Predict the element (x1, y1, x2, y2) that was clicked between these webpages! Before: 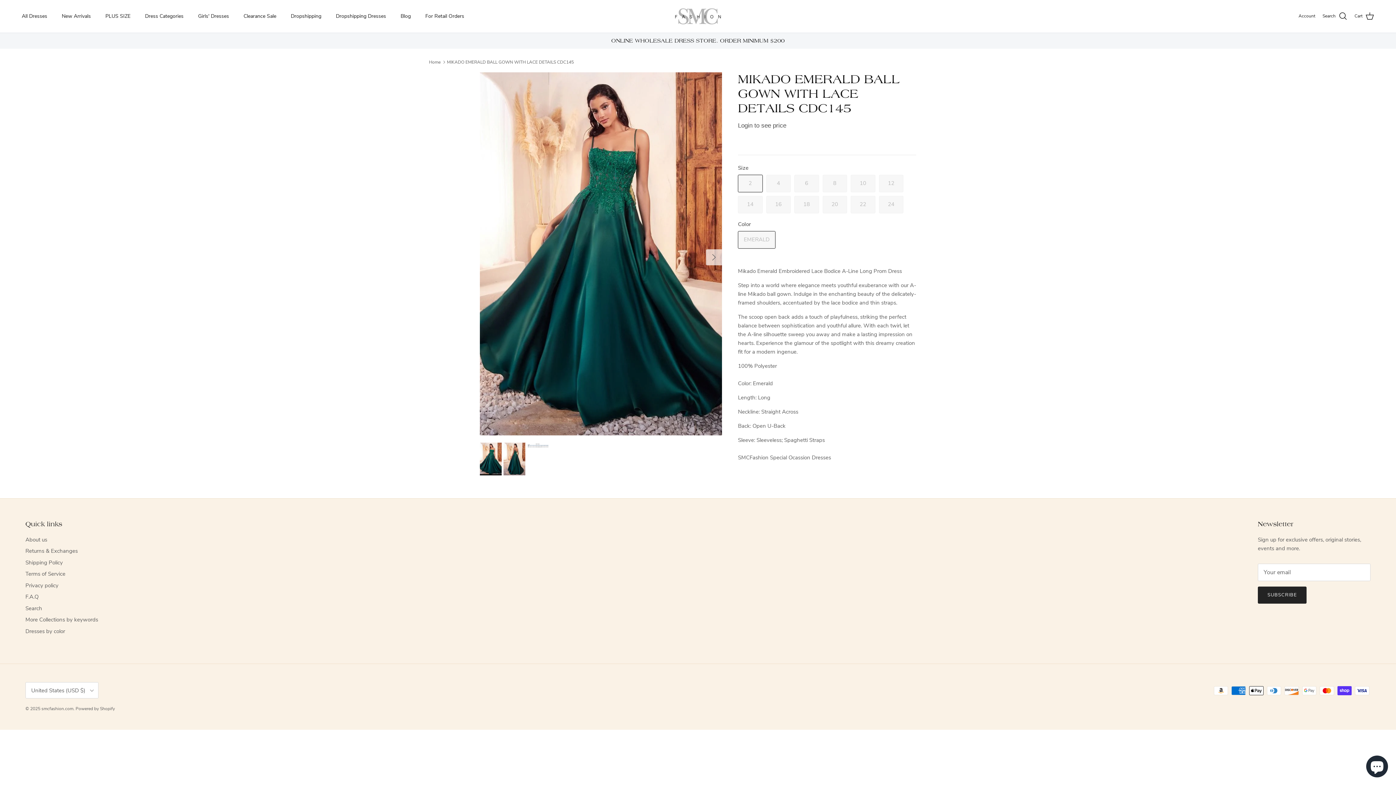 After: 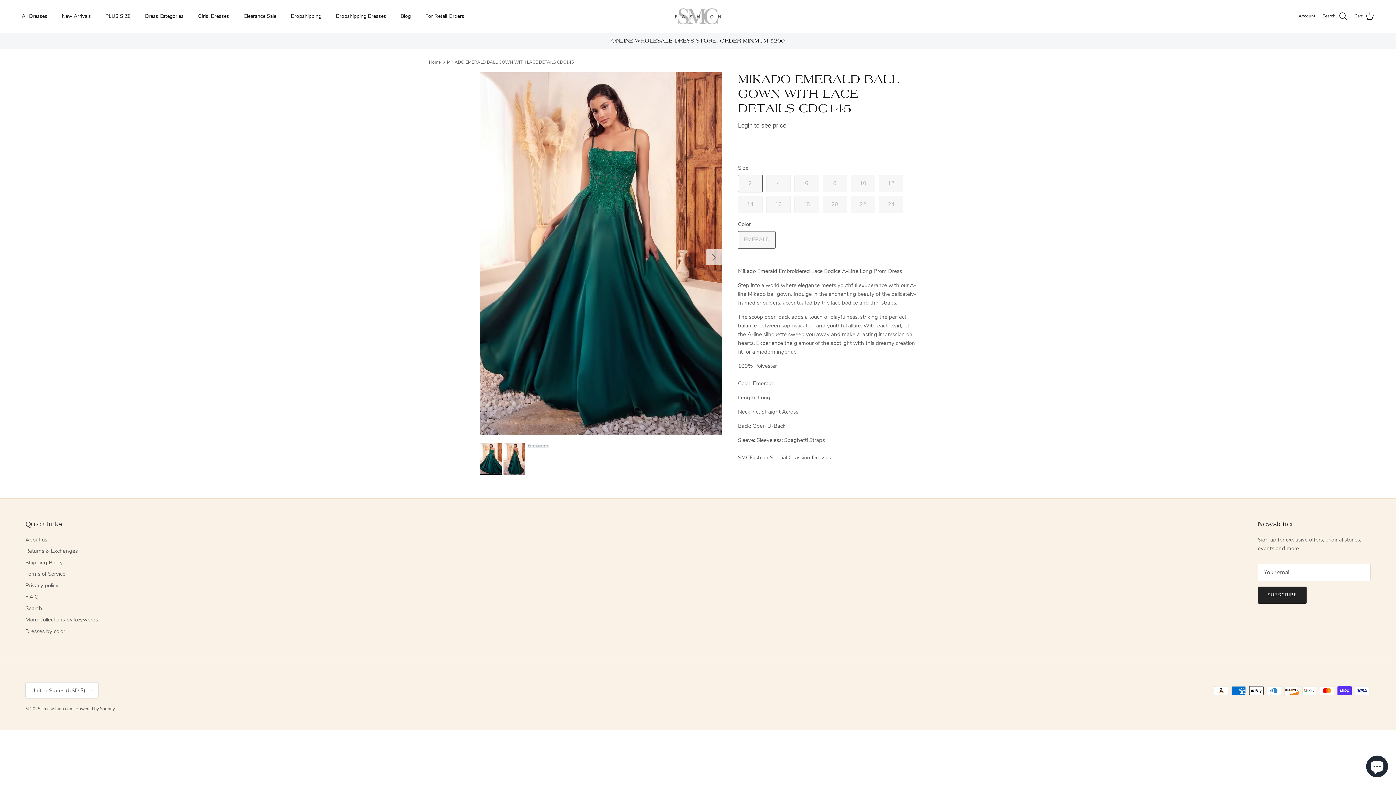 Action: bbox: (738, 122, 786, 129) label: Login to see price